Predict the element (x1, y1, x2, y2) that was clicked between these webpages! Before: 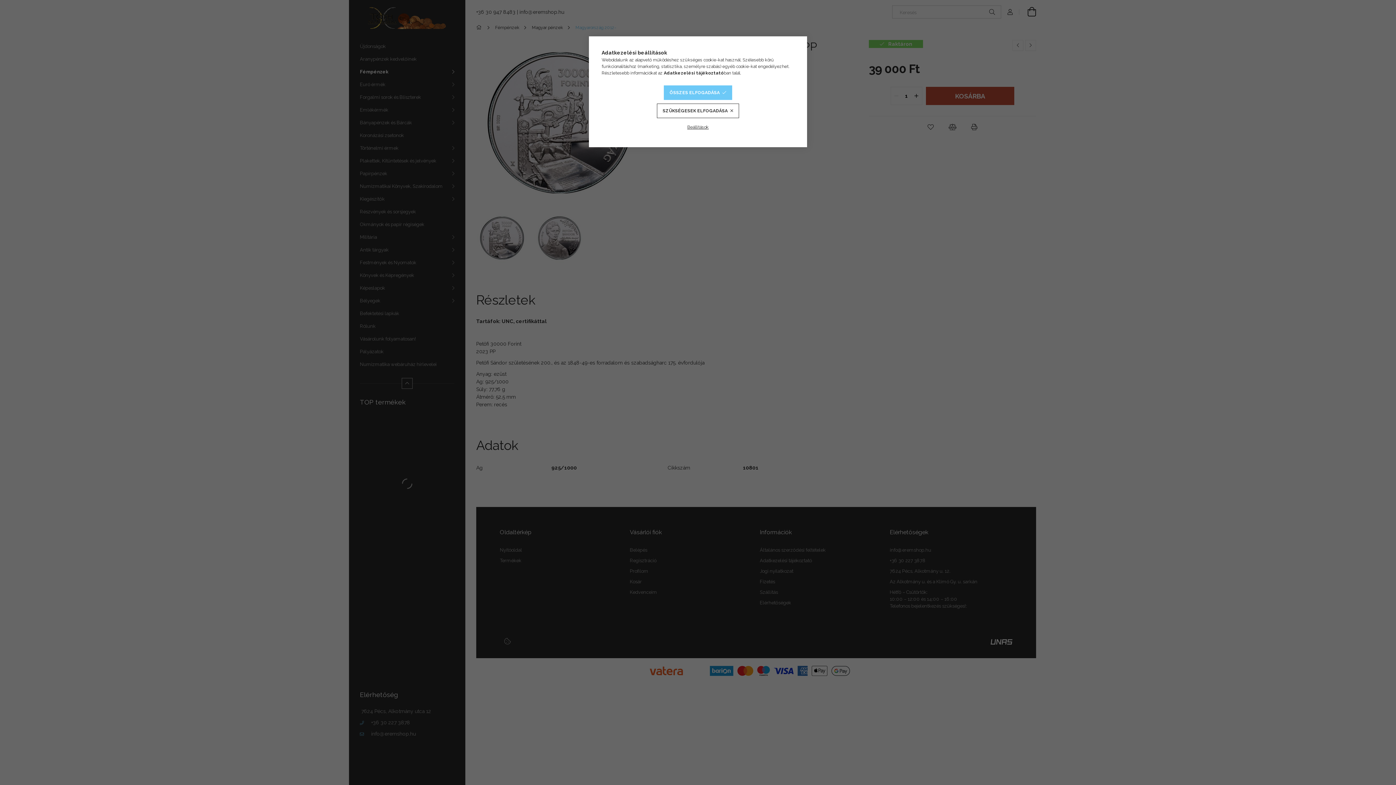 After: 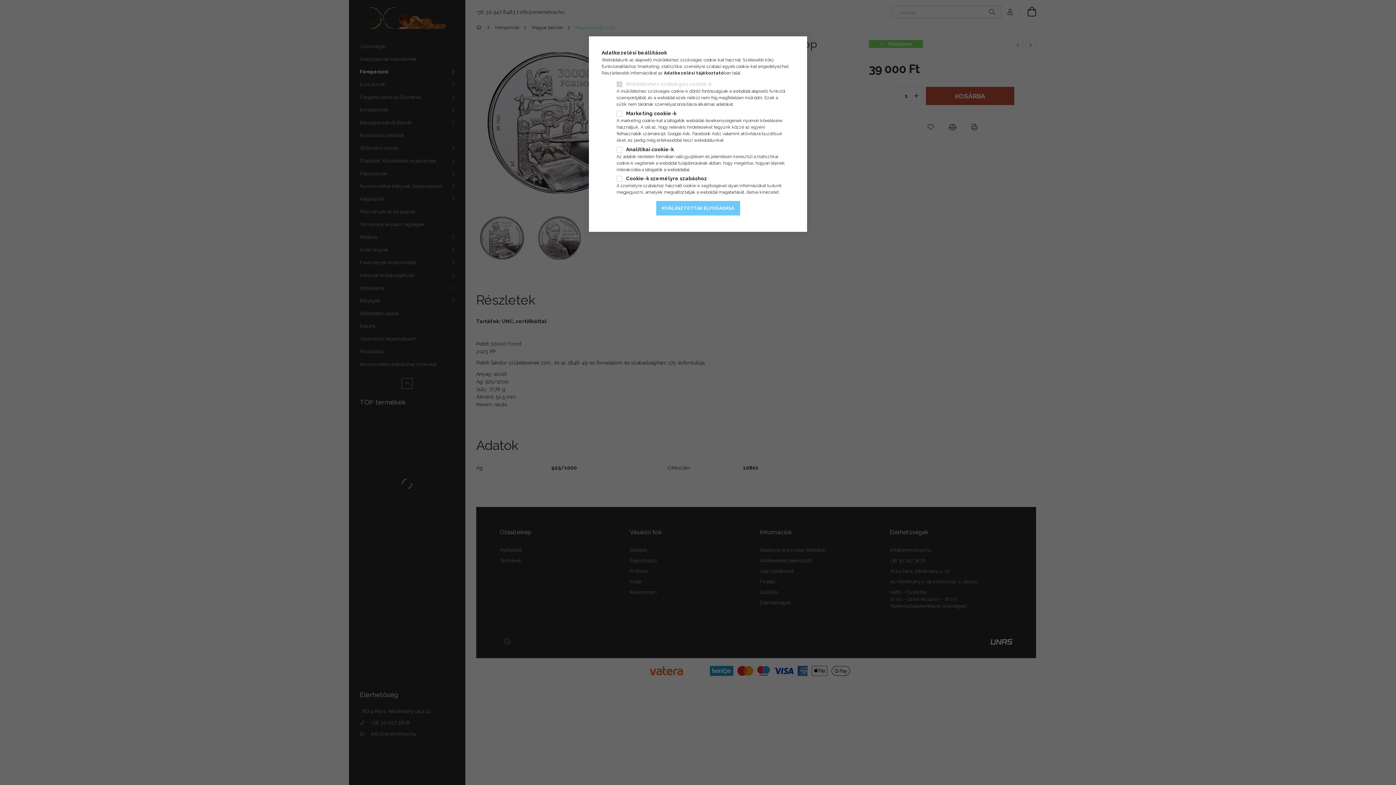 Action: label: Beállítások bbox: (681, 120, 714, 134)